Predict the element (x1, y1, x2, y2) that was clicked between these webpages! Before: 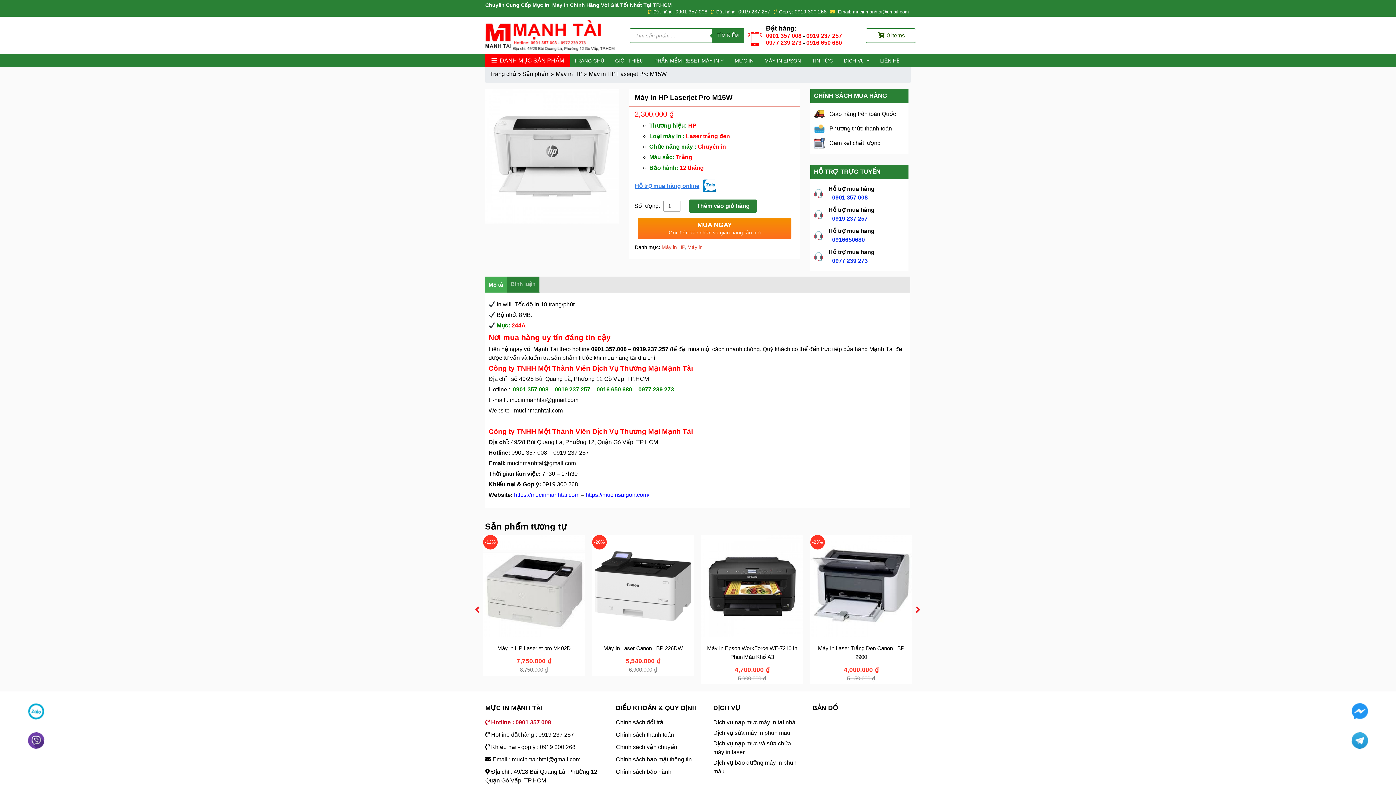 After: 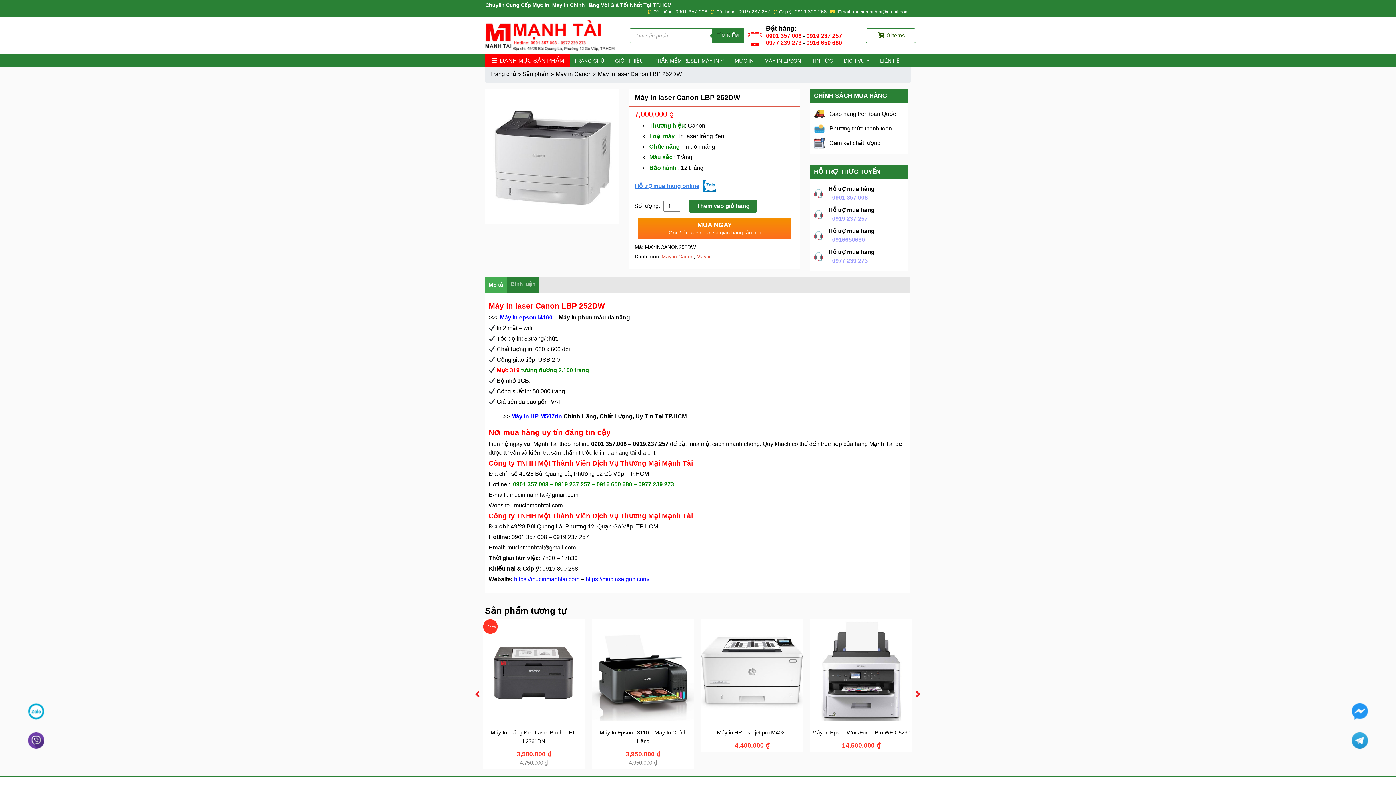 Action: label: Máy in laser Canon LBP 252DW bbox: (604, 645, 681, 651)